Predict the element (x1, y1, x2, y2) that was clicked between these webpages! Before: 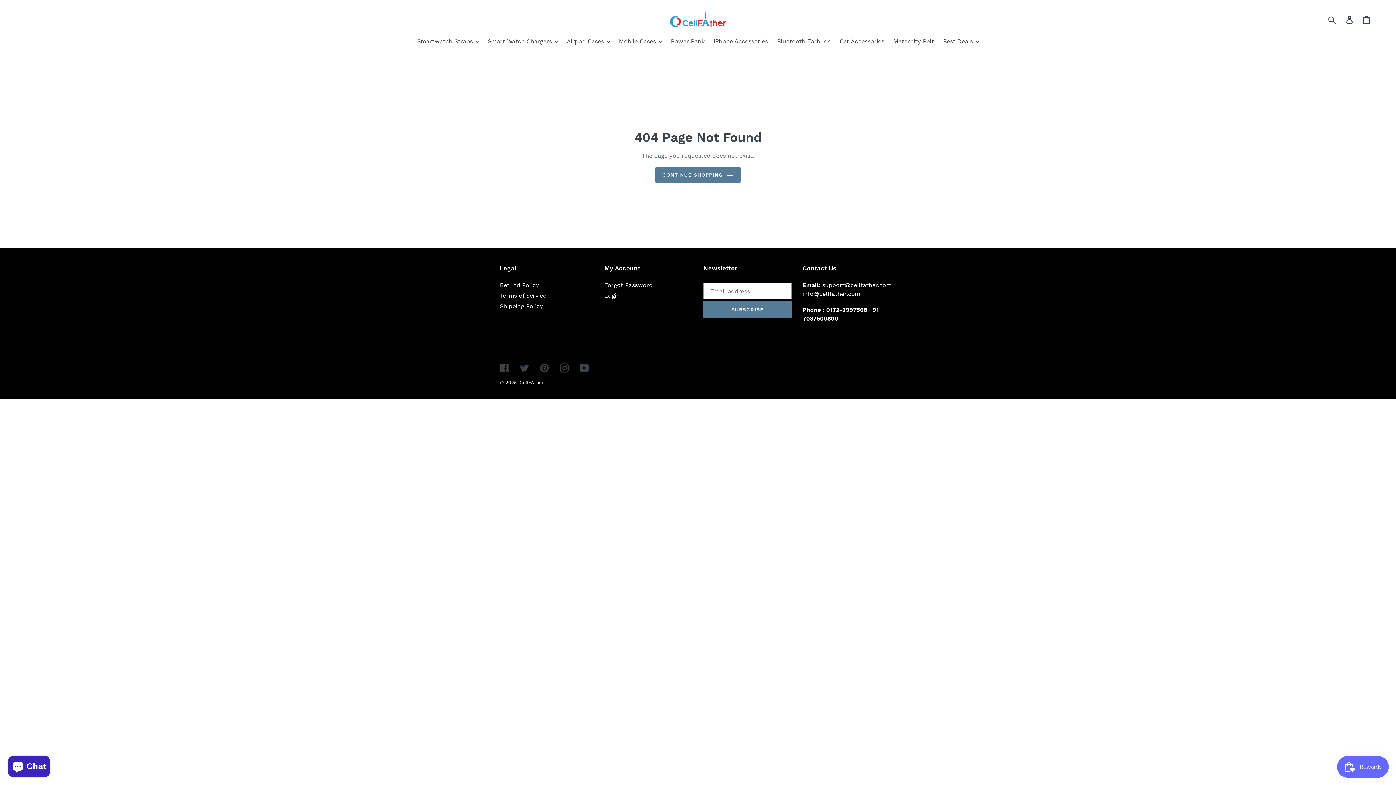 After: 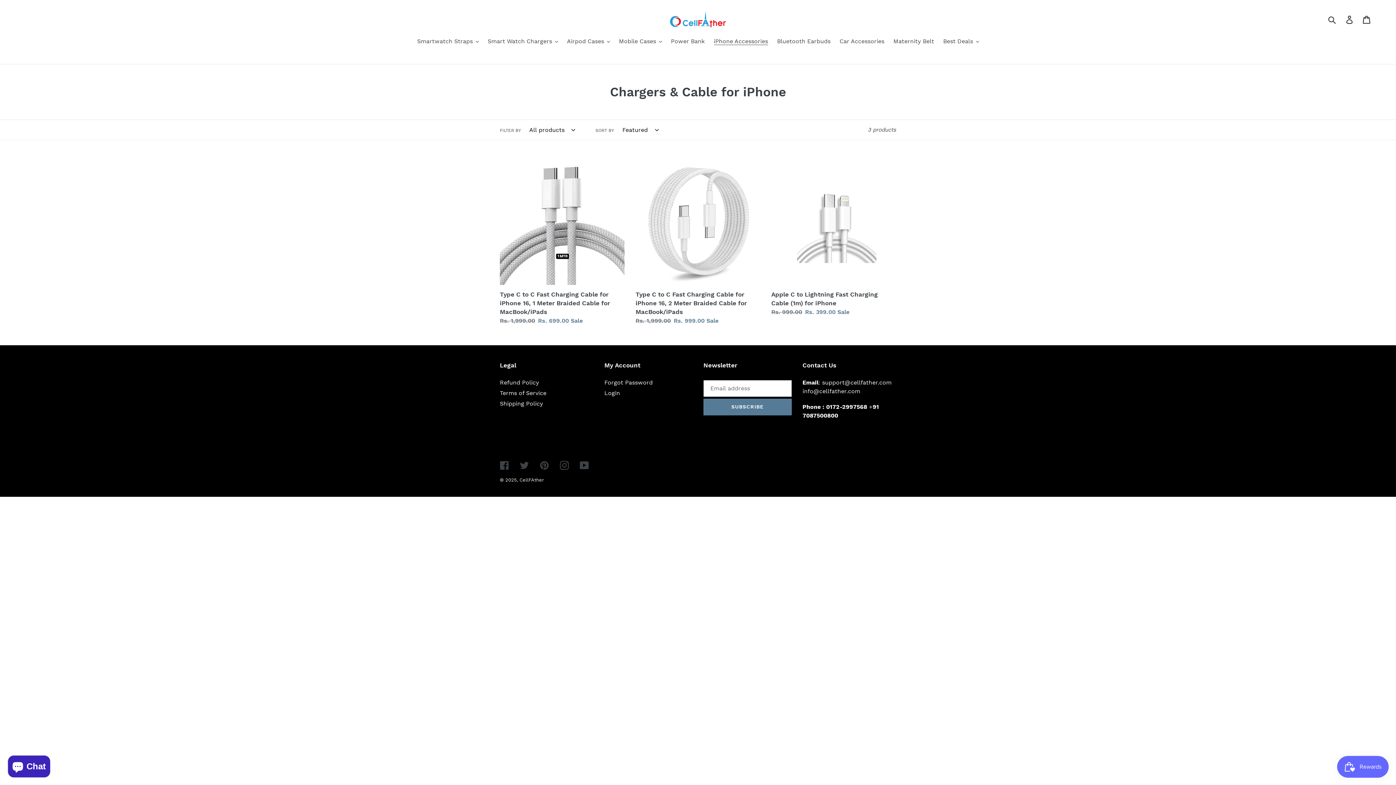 Action: bbox: (710, 37, 771, 46) label: iPhone Accessories